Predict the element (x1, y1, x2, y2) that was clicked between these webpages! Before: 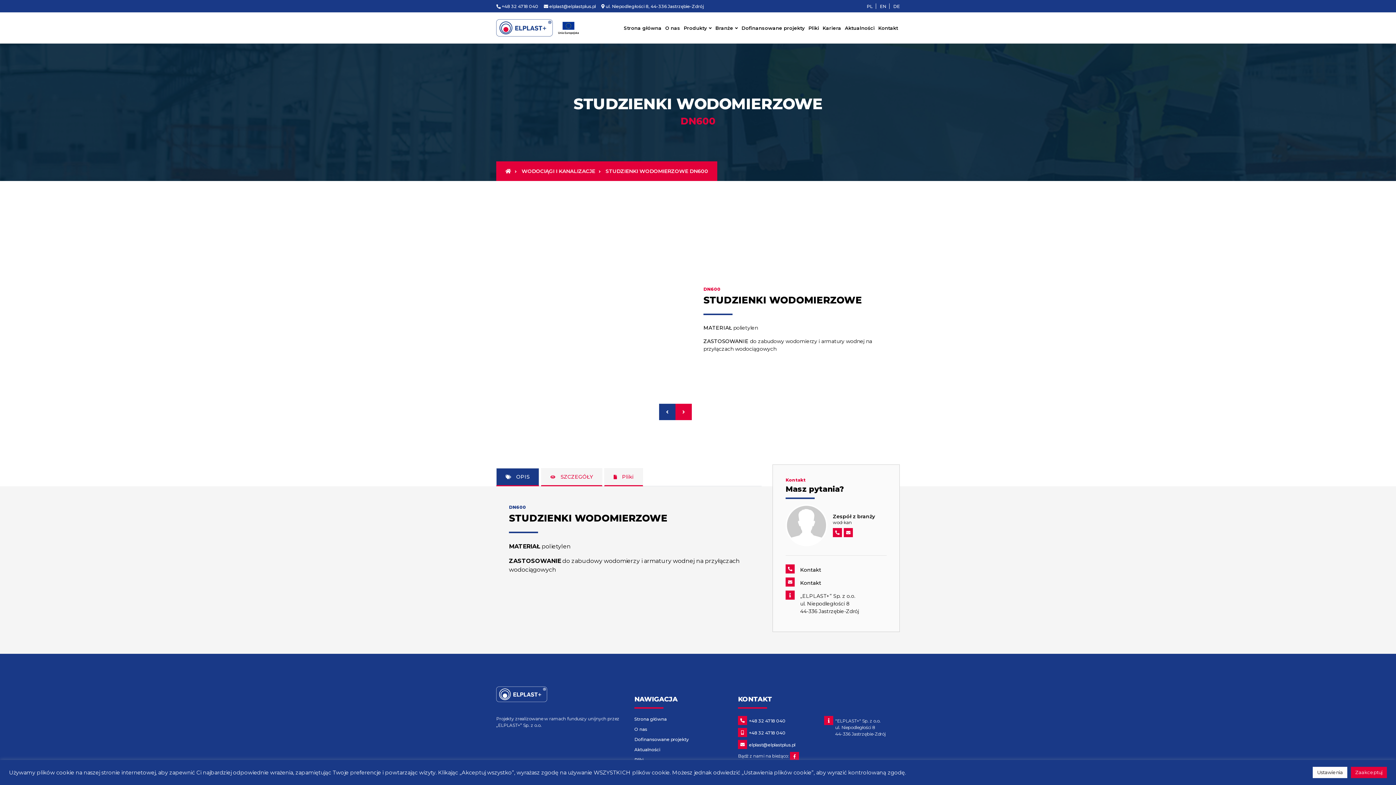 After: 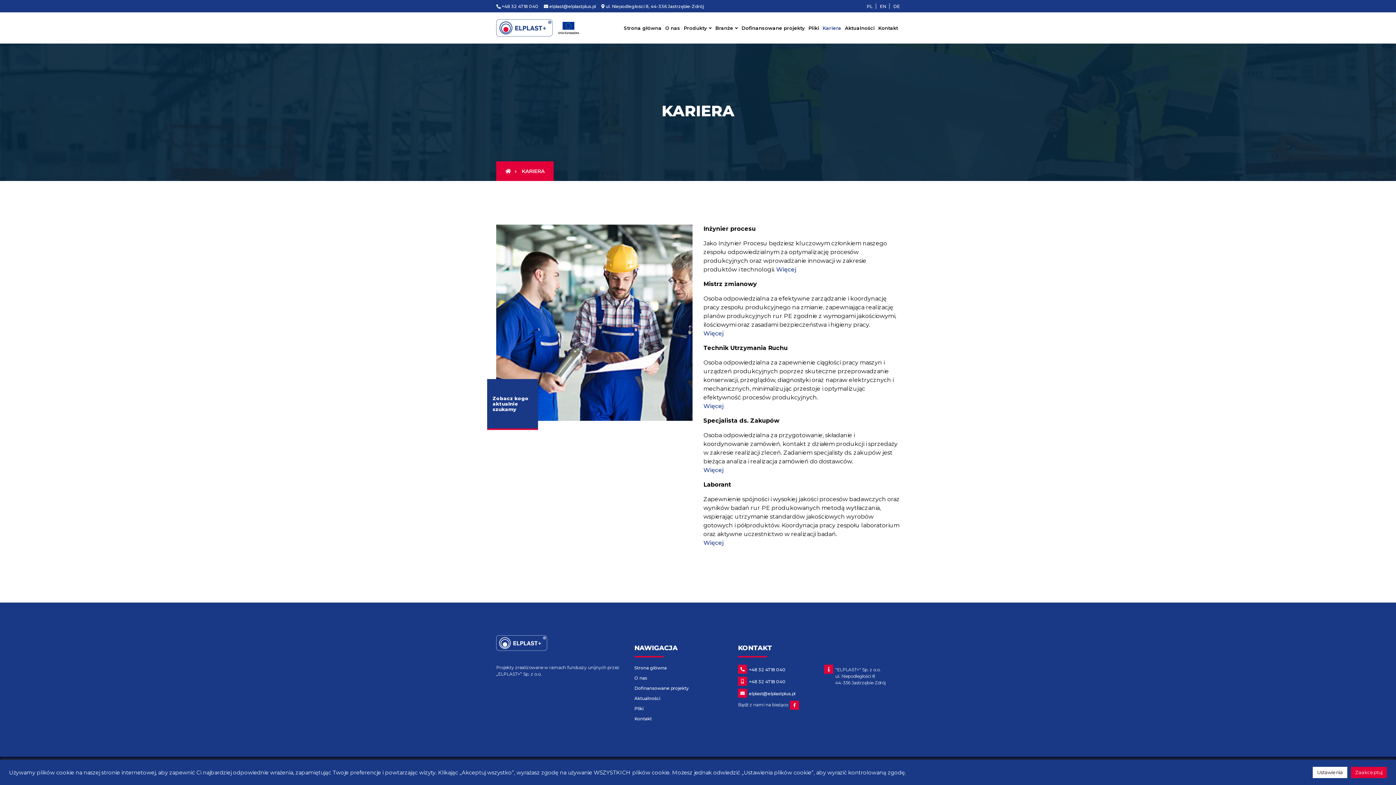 Action: label: Kariera bbox: (821, 12, 843, 44)